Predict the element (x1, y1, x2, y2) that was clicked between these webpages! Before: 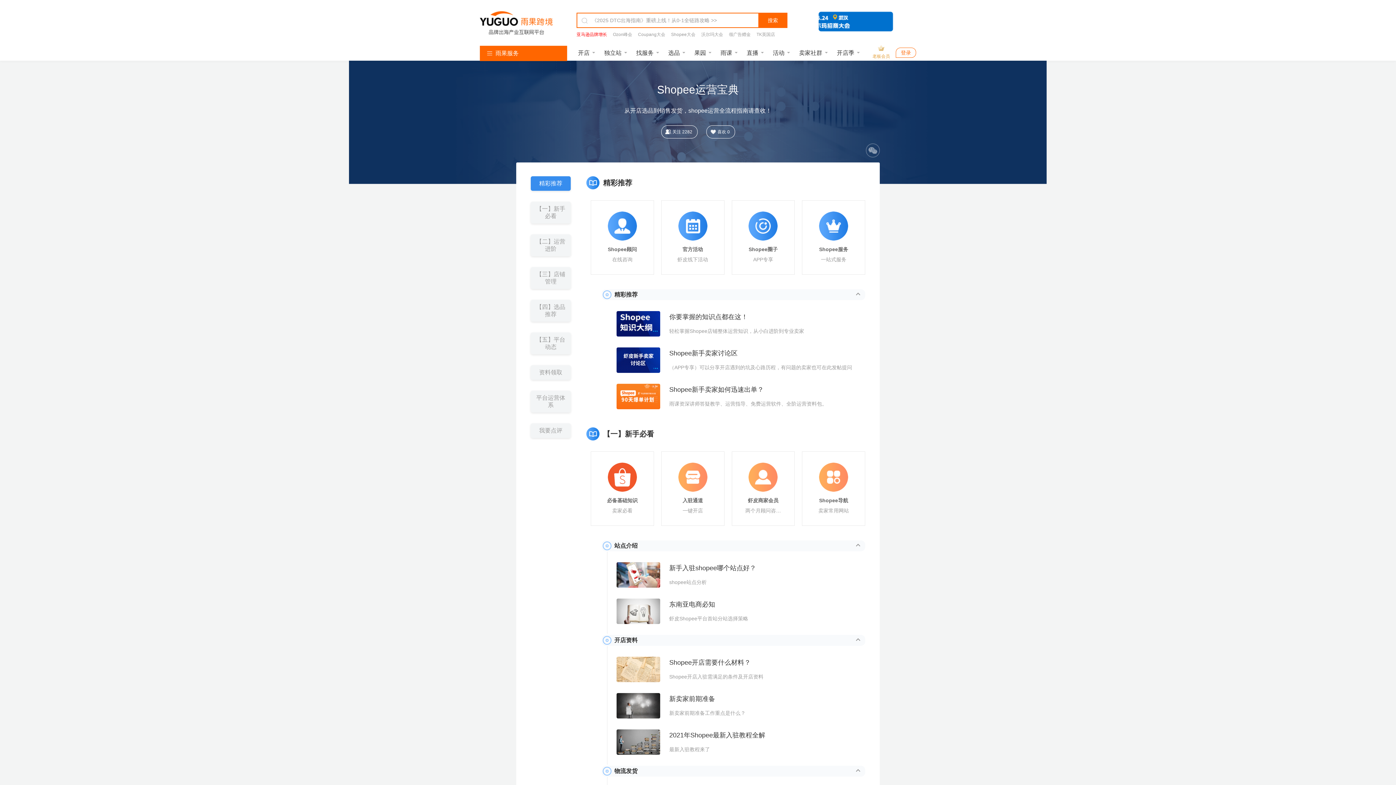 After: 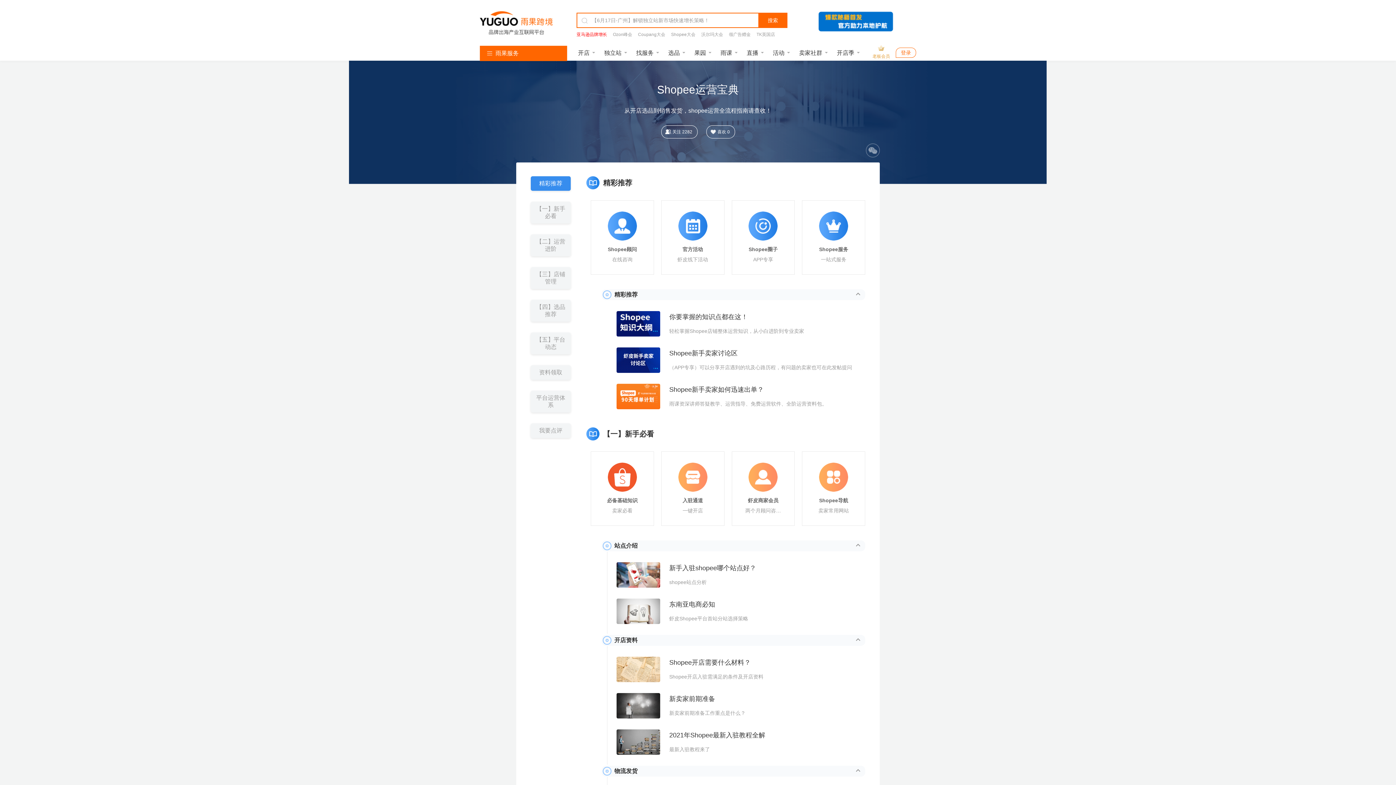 Action: bbox: (616, 657, 865, 682) label: Shopee开店需要什么材料？
Shopee开店入驻需满足的条件及开店资料